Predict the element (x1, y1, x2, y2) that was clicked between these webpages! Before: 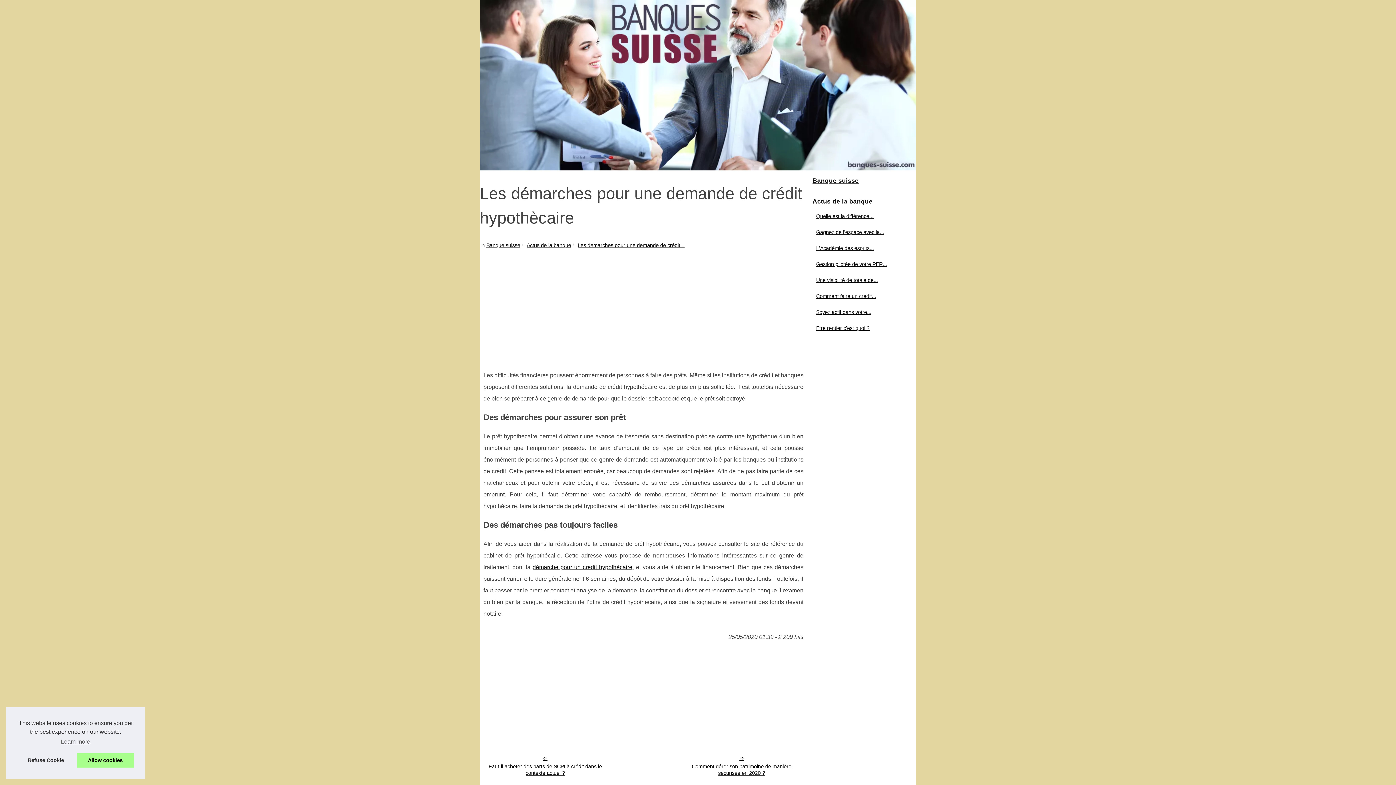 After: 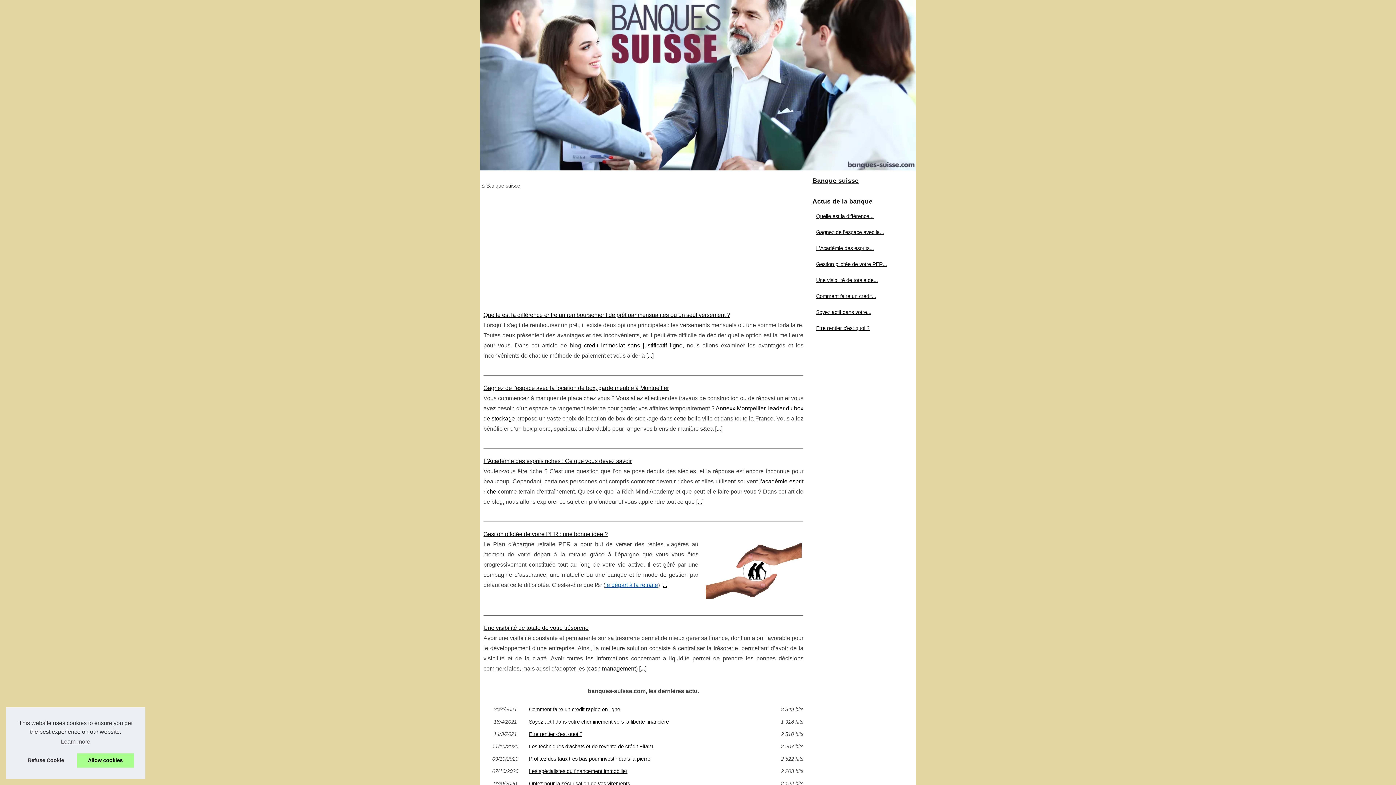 Action: label: Banque suisse bbox: (486, 242, 520, 248)